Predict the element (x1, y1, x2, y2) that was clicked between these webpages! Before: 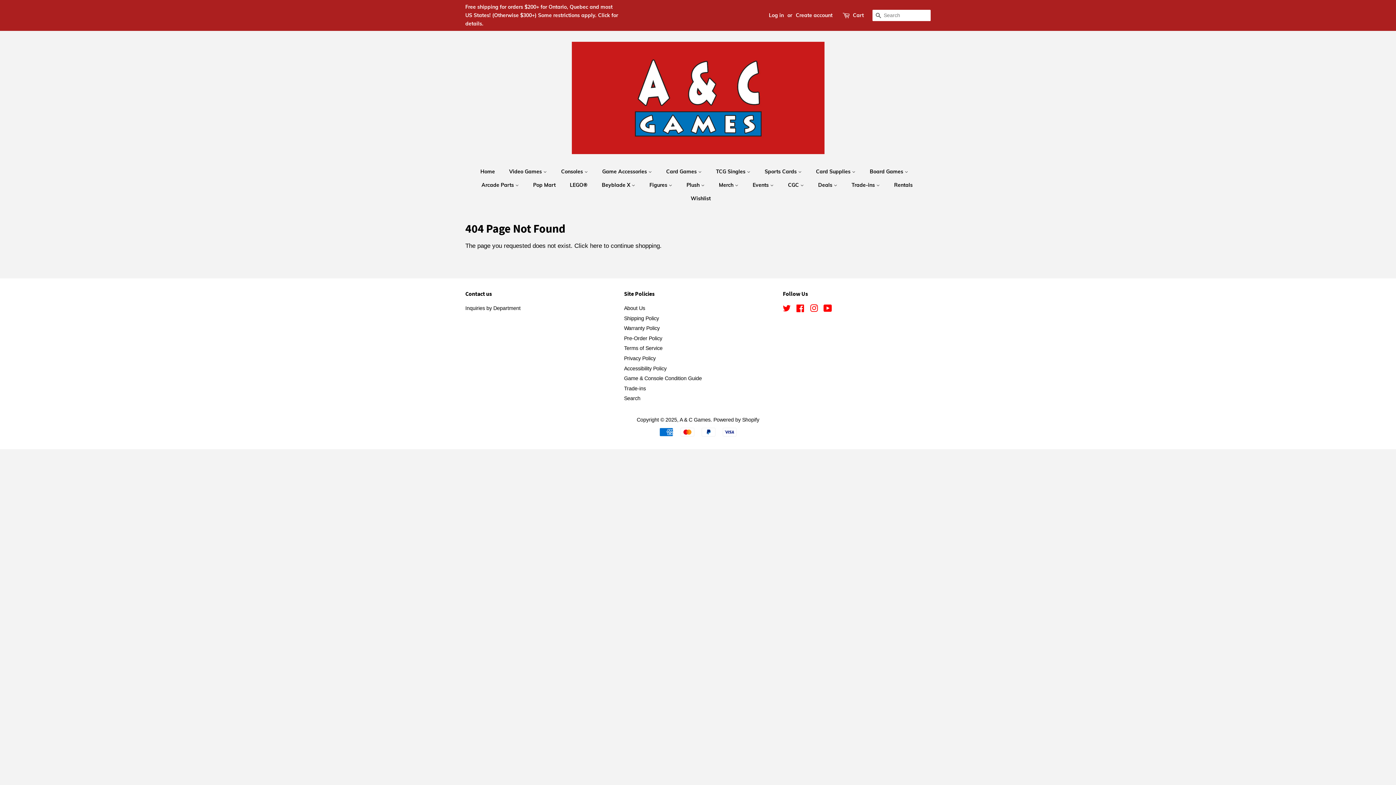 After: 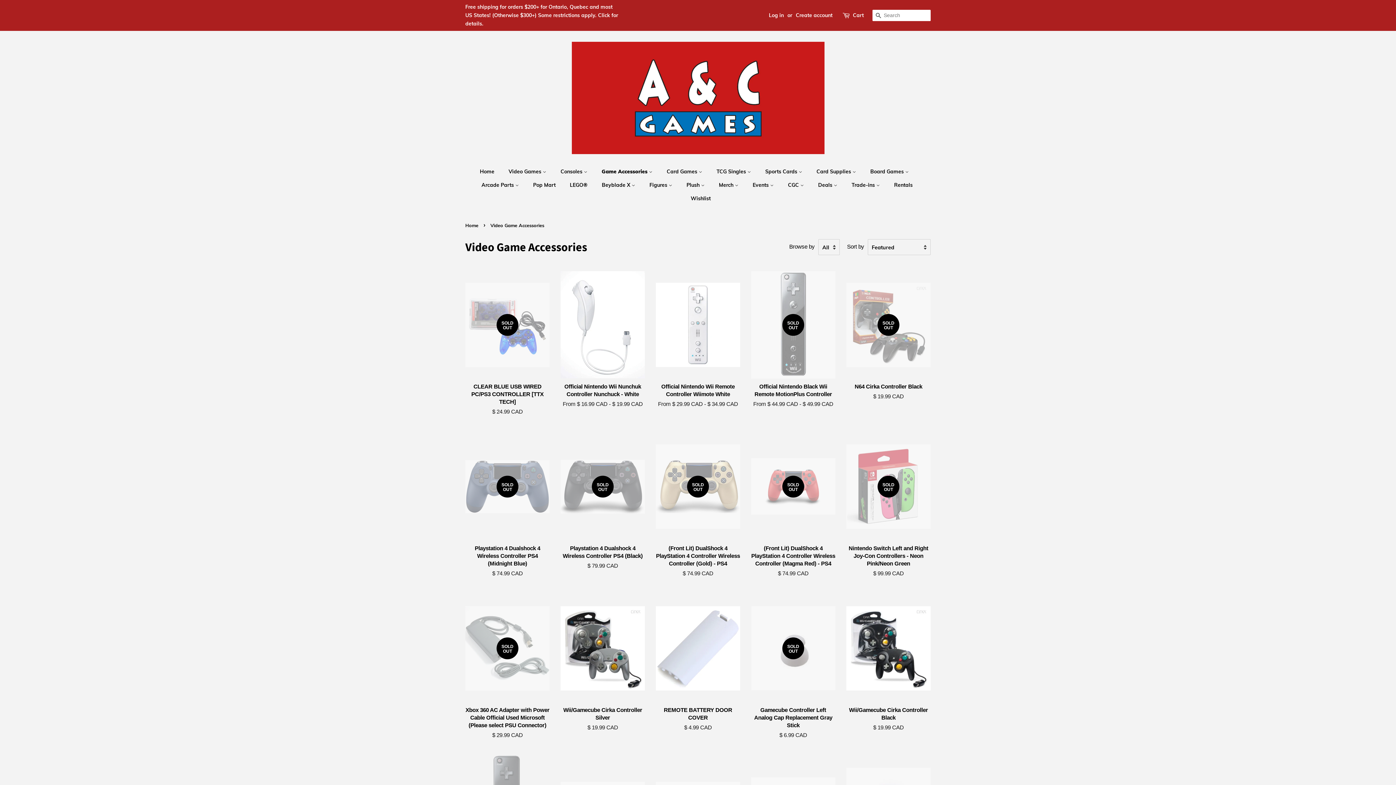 Action: label: Game Accessories  bbox: (596, 165, 659, 178)